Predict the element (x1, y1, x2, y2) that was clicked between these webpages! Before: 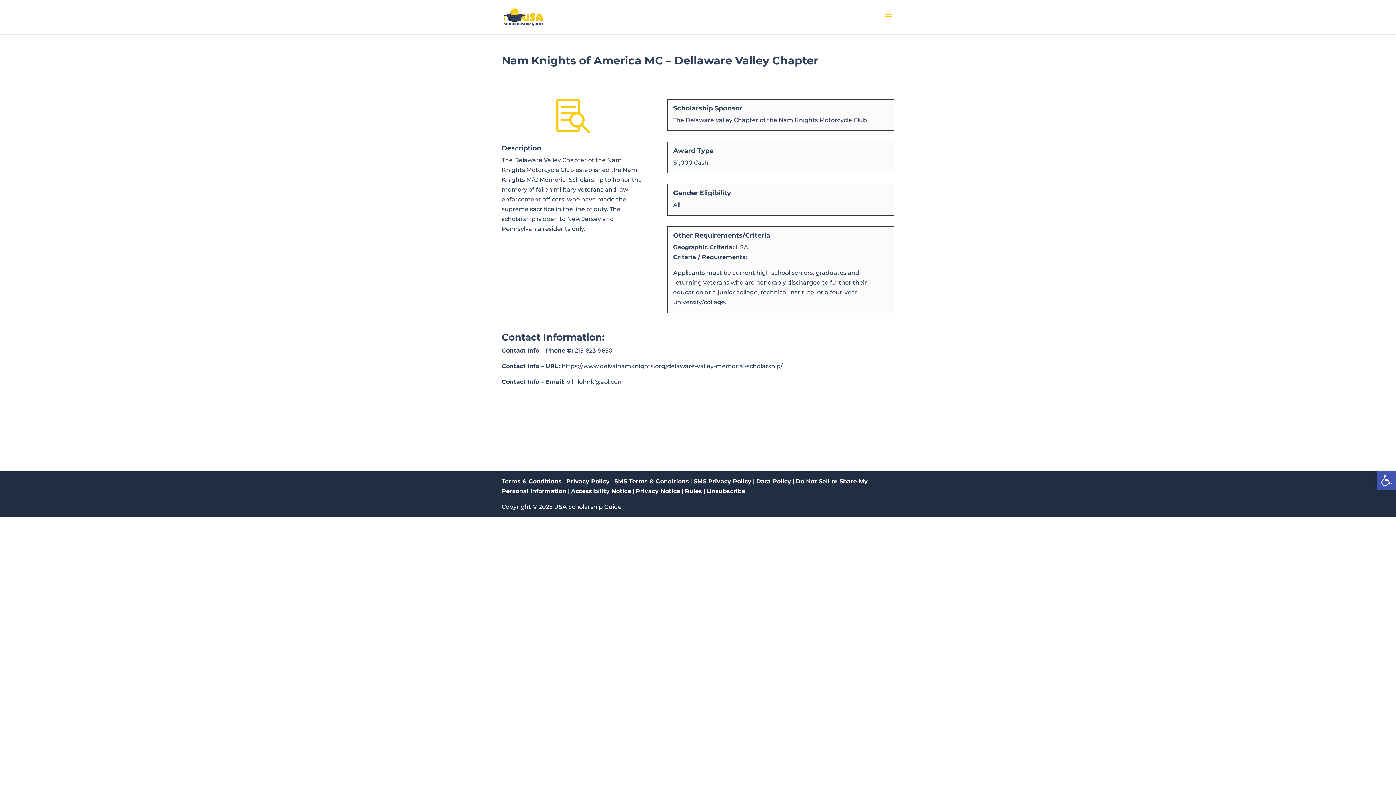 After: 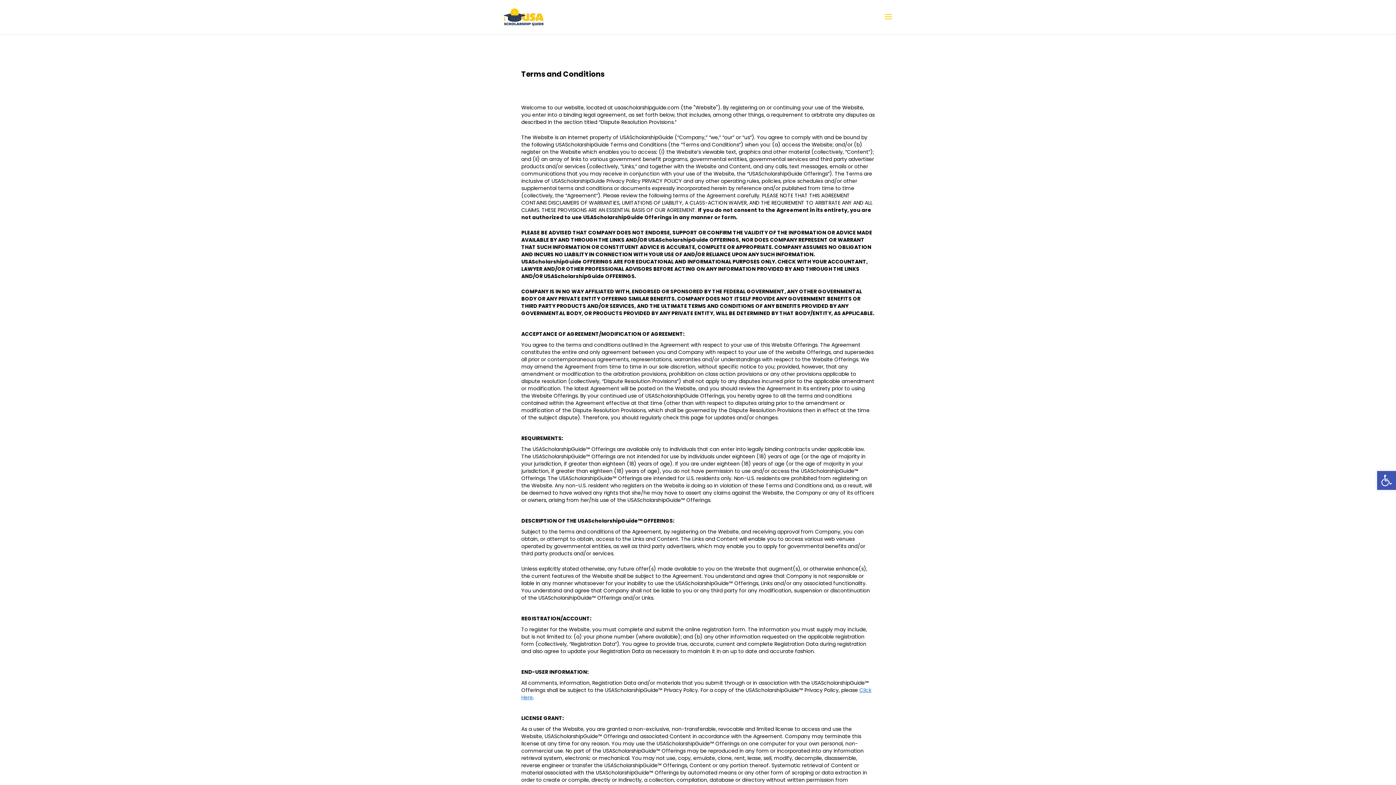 Action: bbox: (501, 478, 561, 485) label: Terms & Conditions